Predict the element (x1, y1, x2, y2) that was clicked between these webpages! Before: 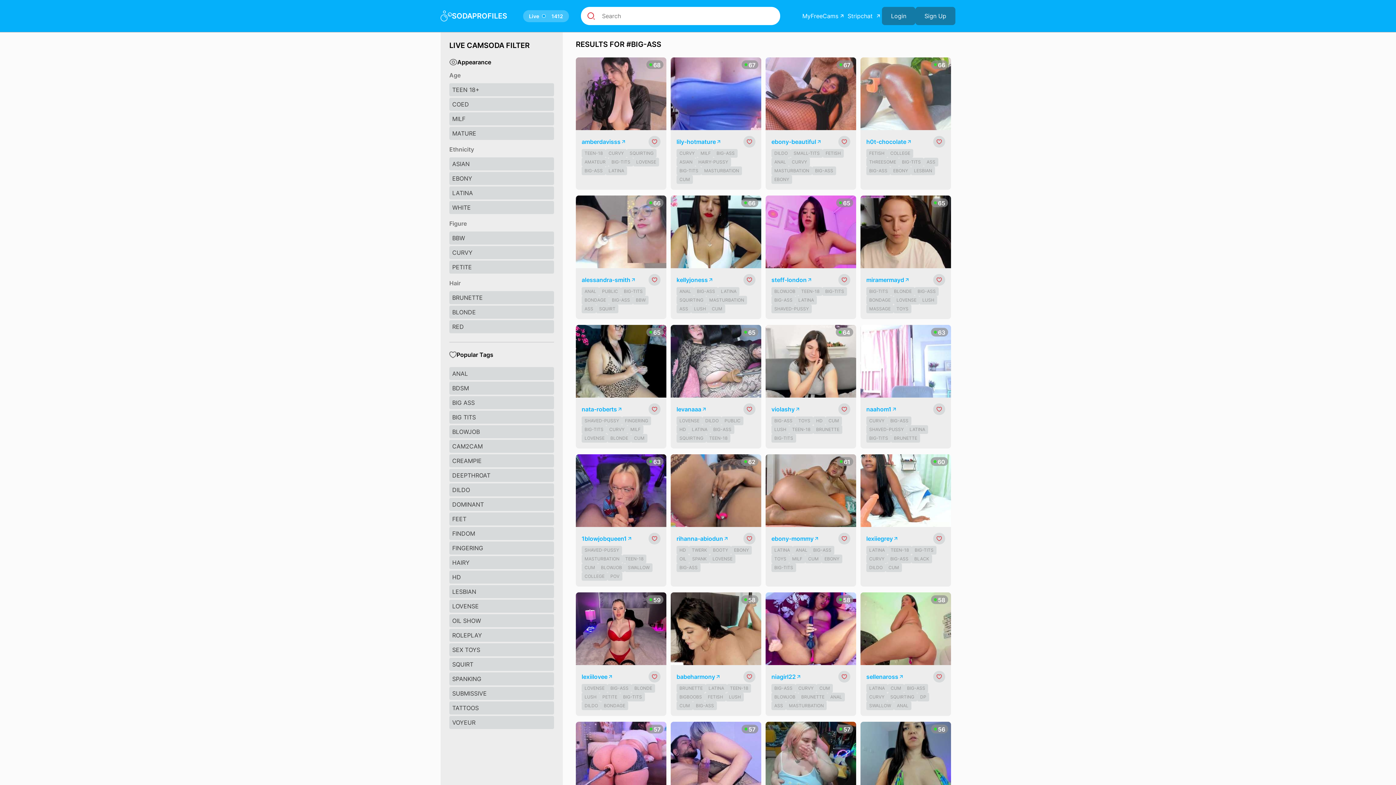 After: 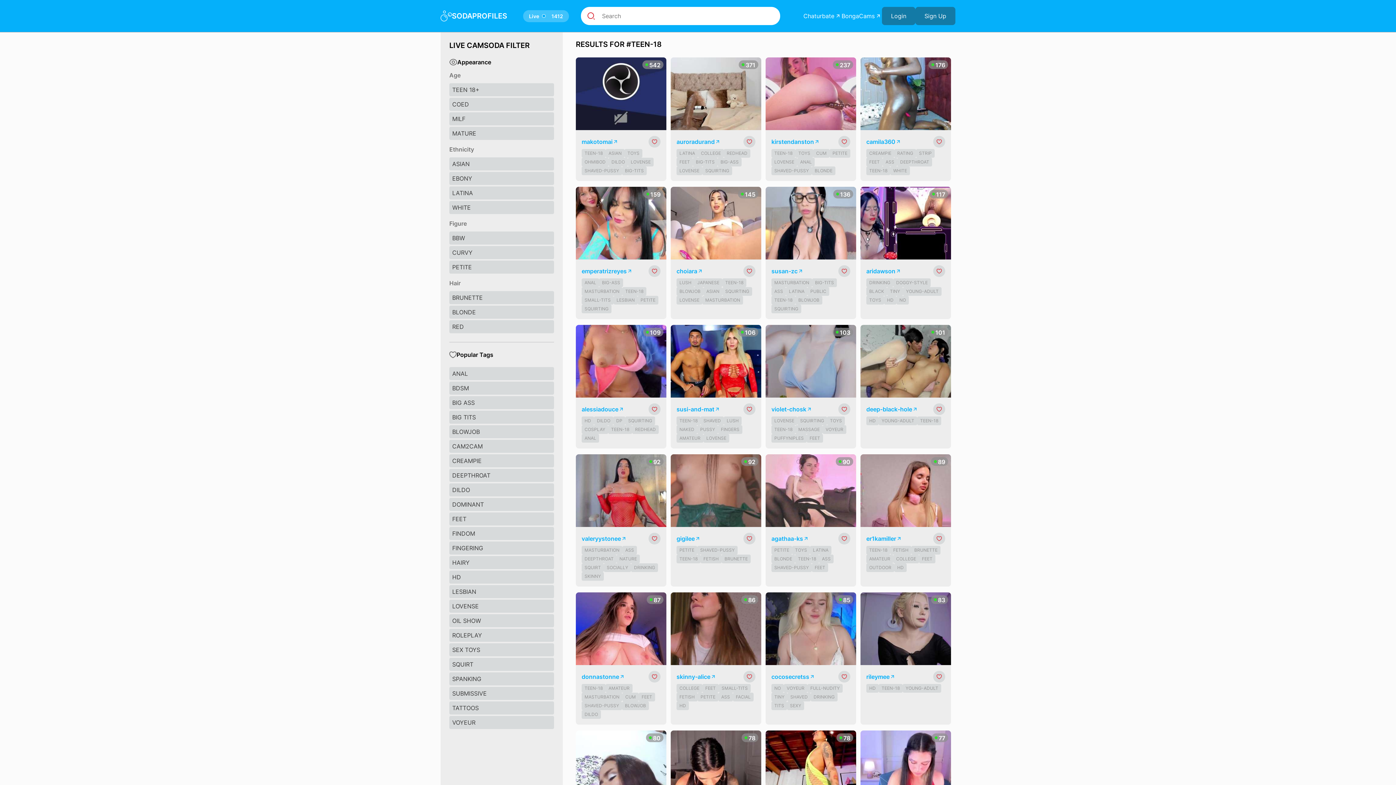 Action: label: TEEN-18 bbox: (727, 684, 751, 693)